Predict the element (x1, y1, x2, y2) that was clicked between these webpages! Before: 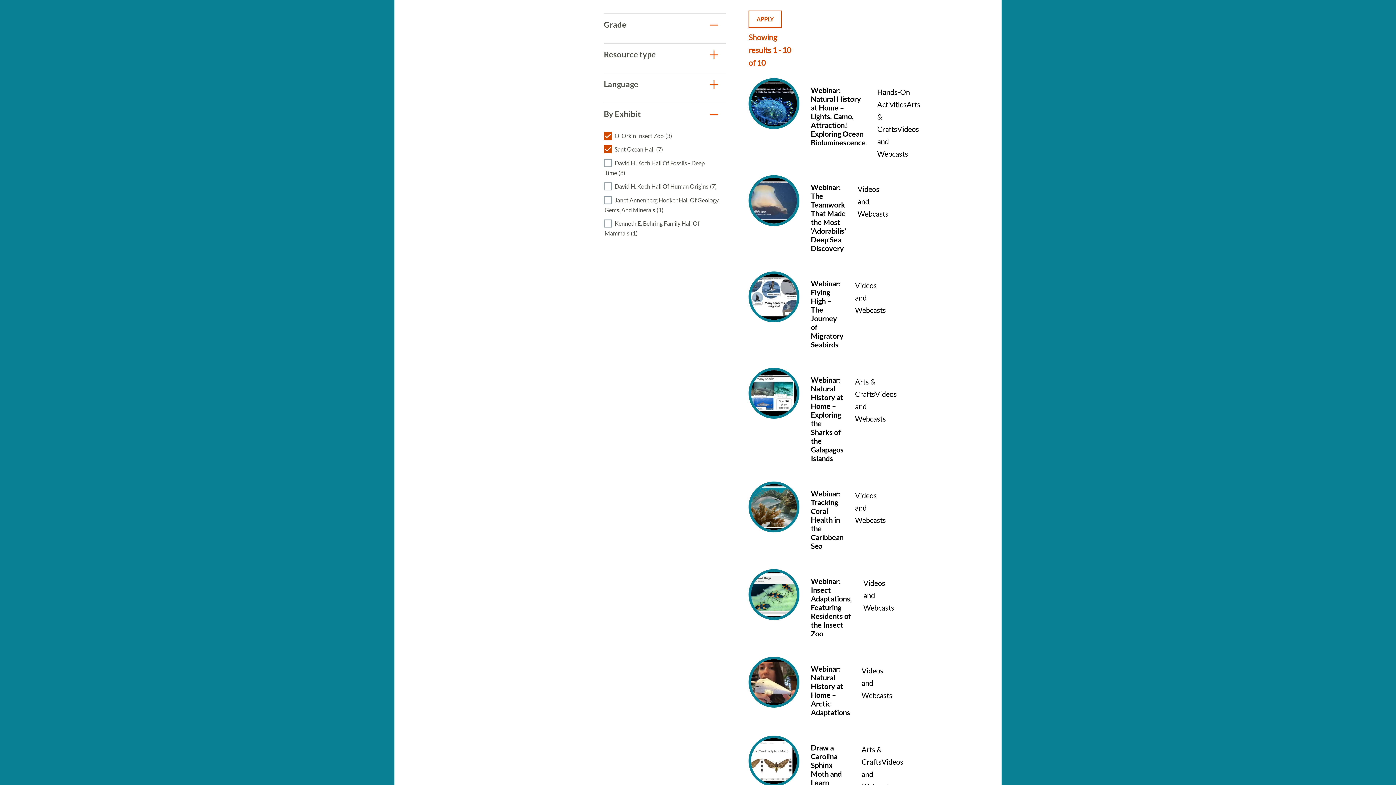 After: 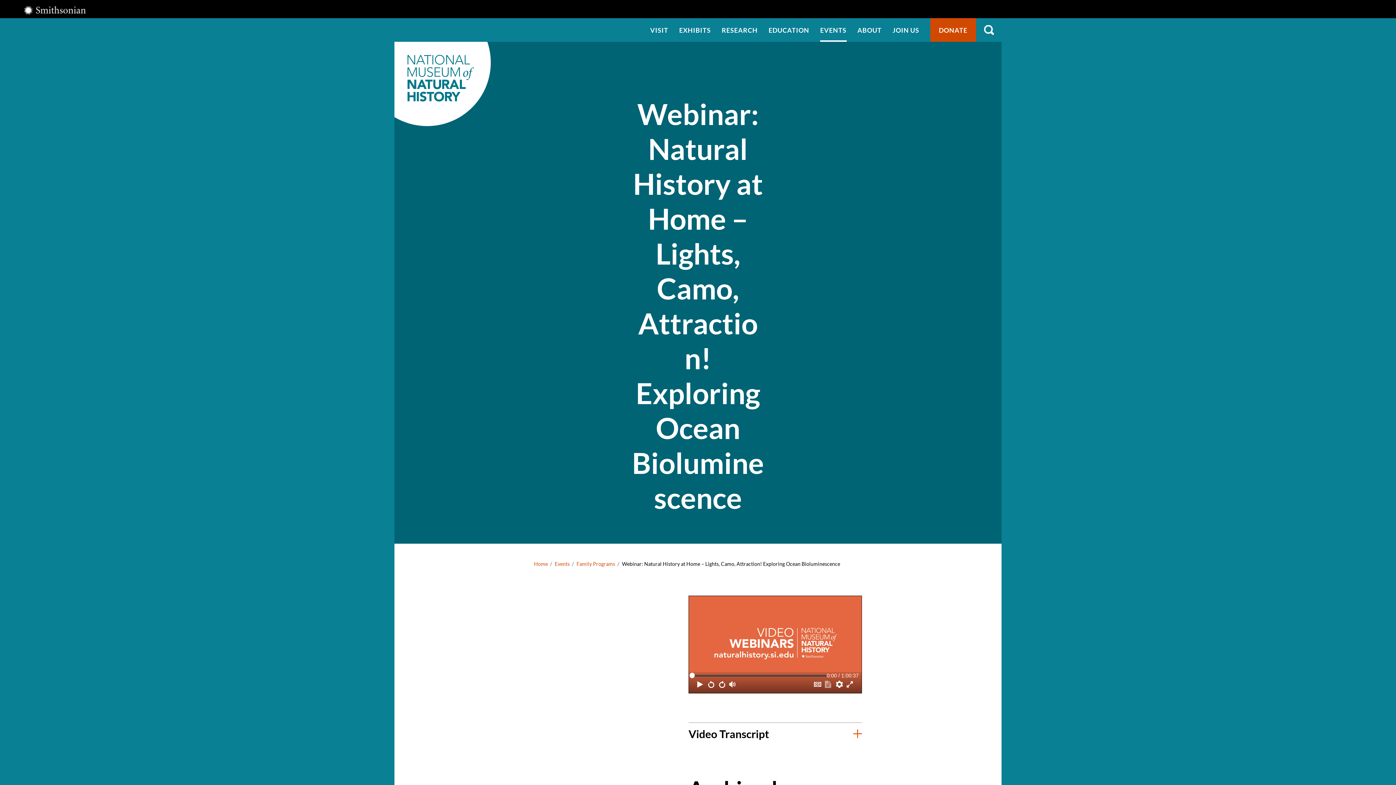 Action: bbox: (748, 78, 792, 160) label: Webinar: Natural History at Home – Lights, Camo, Attraction! Exploring Ocean Bioluminescence
Hands-On ActivitiesArts & CraftsVideos and Webcasts